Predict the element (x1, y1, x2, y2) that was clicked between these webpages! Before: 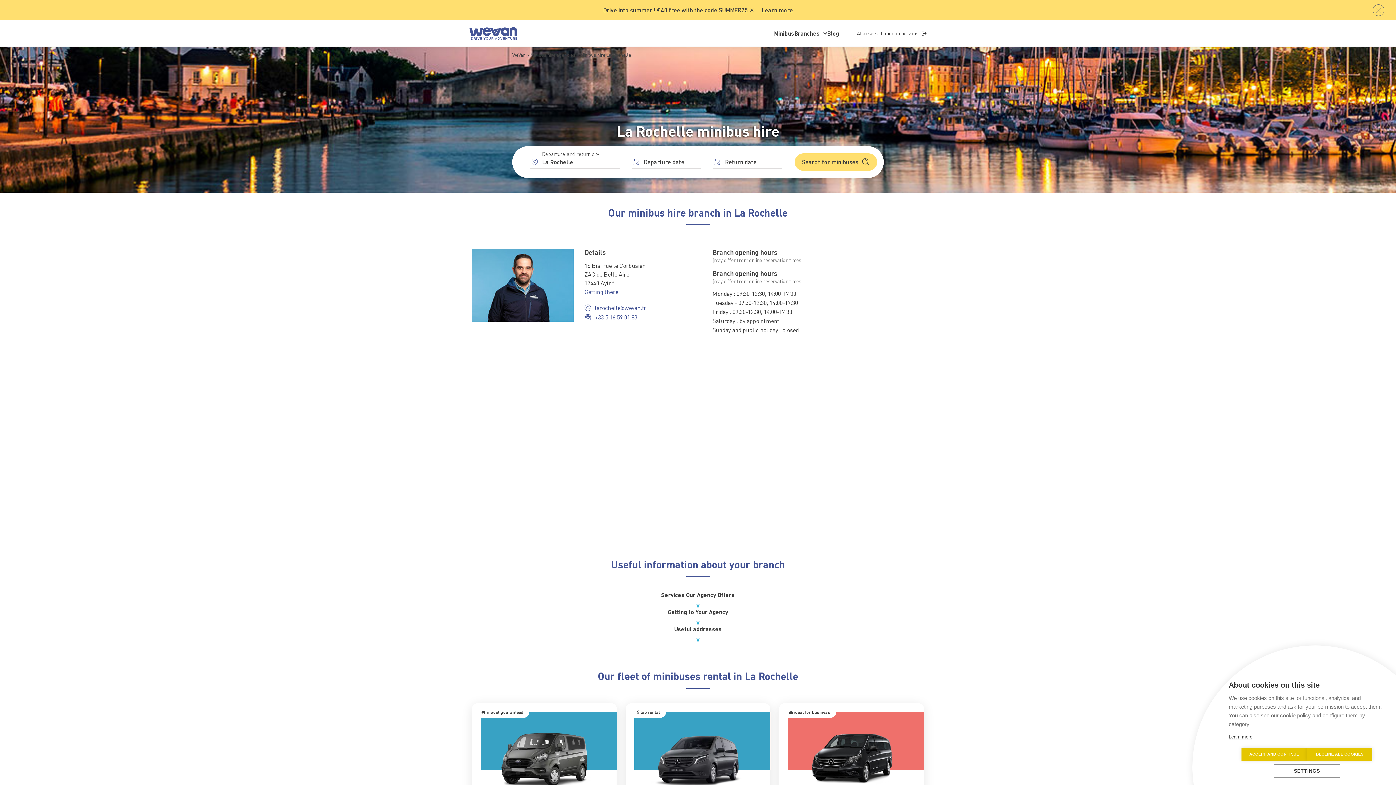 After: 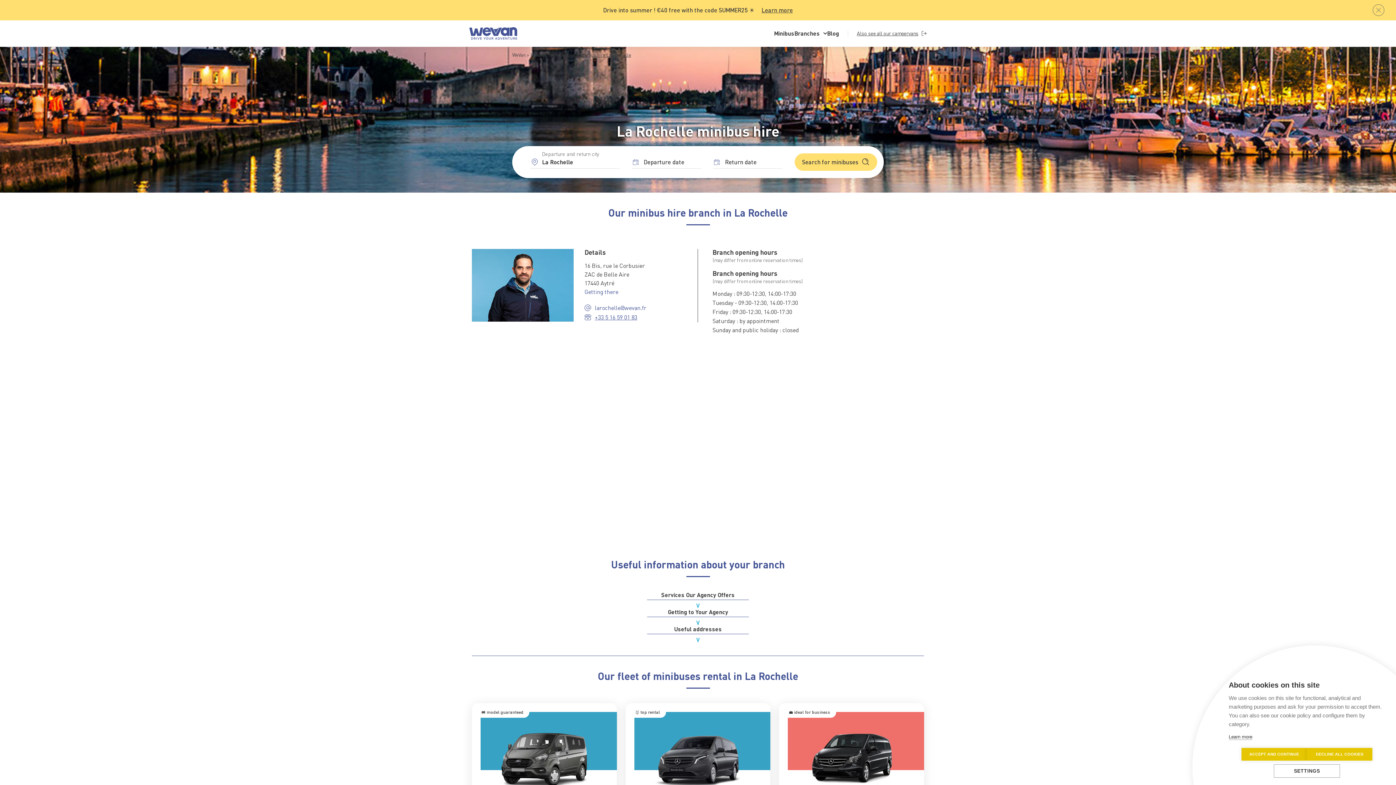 Action: bbox: (594, 313, 637, 321) label: +33 5 16 59 01 83